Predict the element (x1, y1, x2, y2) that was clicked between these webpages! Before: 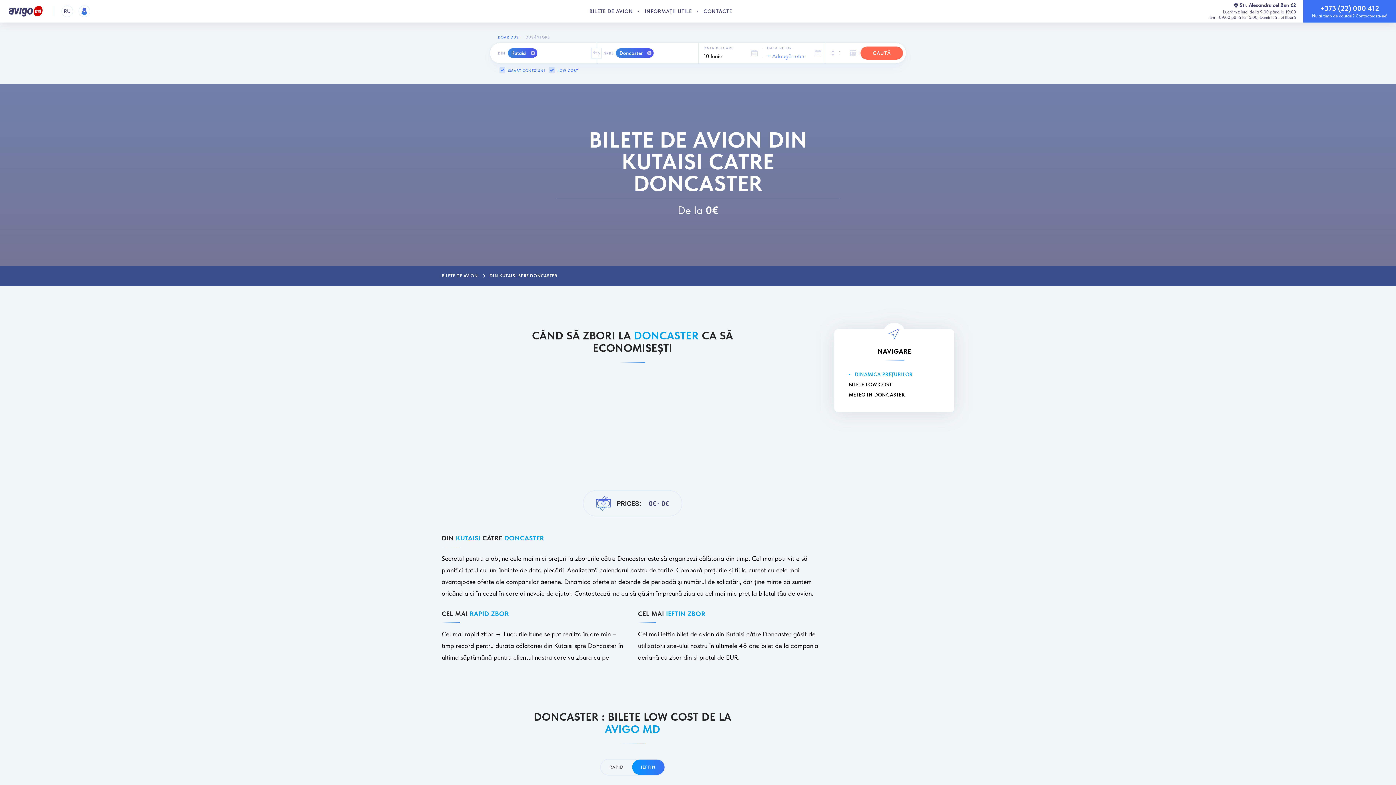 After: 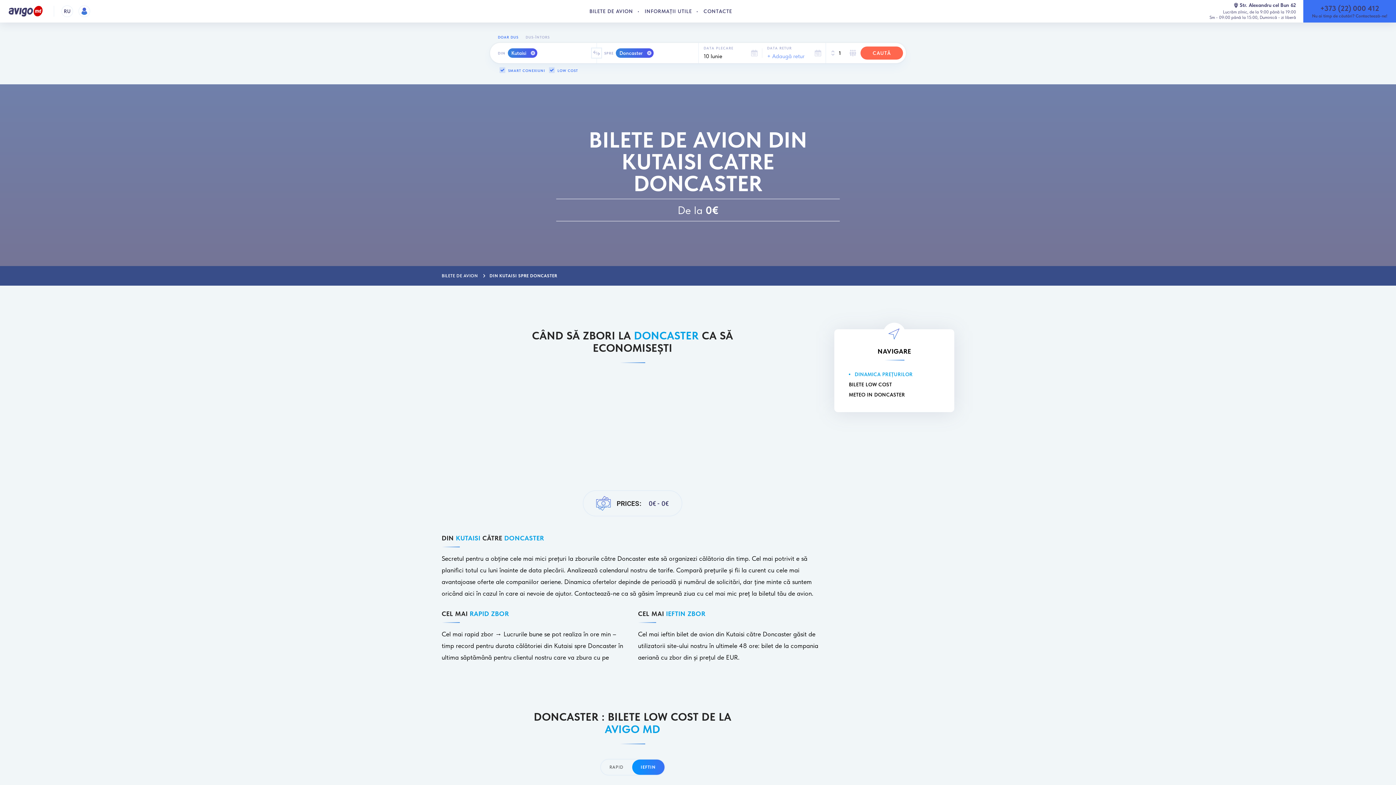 Action: label: +373 (22) 000 412
Nu ai timp de căutări? Contactează-ne! bbox: (1303, 0, 1396, 22)